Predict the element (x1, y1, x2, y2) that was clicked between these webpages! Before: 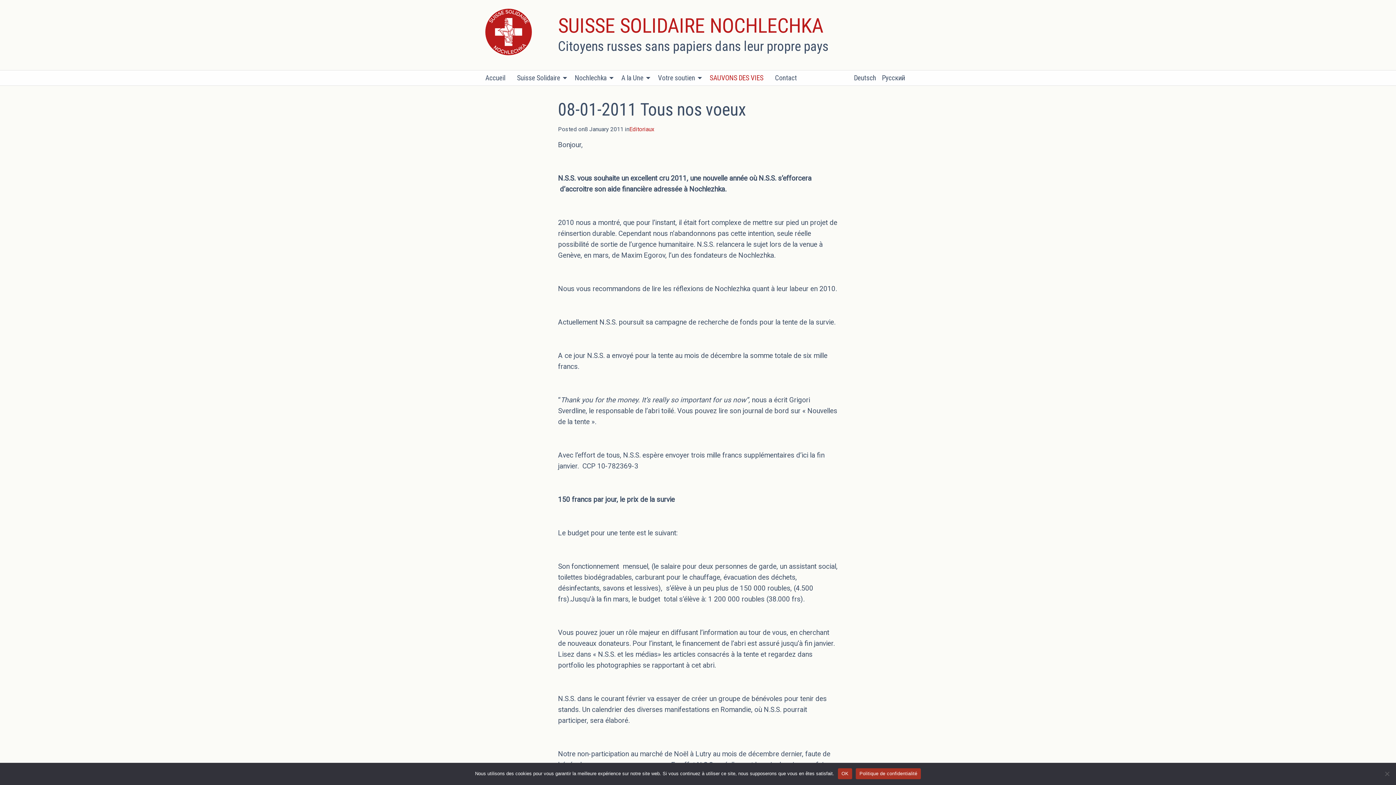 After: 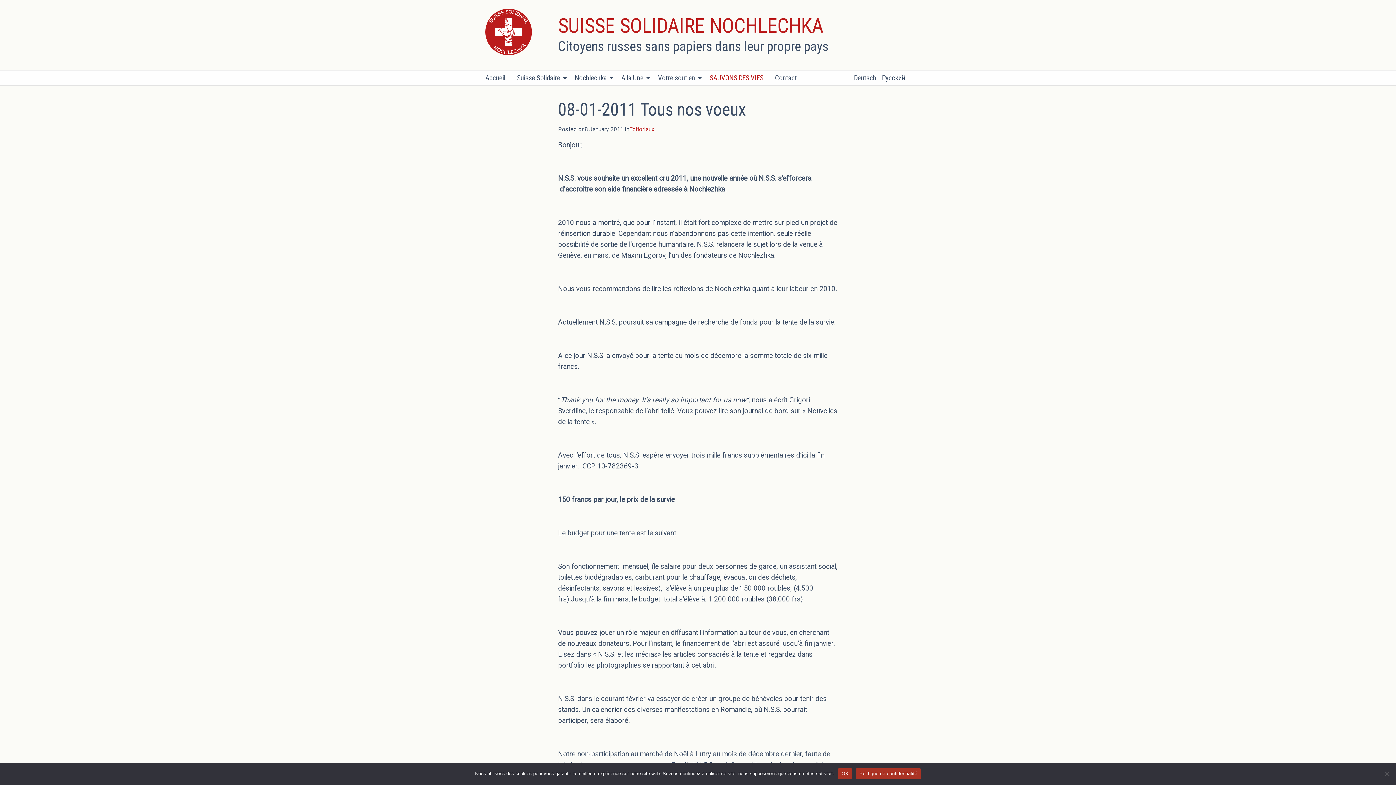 Action: label: Politique de confidentialité bbox: (856, 768, 921, 779)